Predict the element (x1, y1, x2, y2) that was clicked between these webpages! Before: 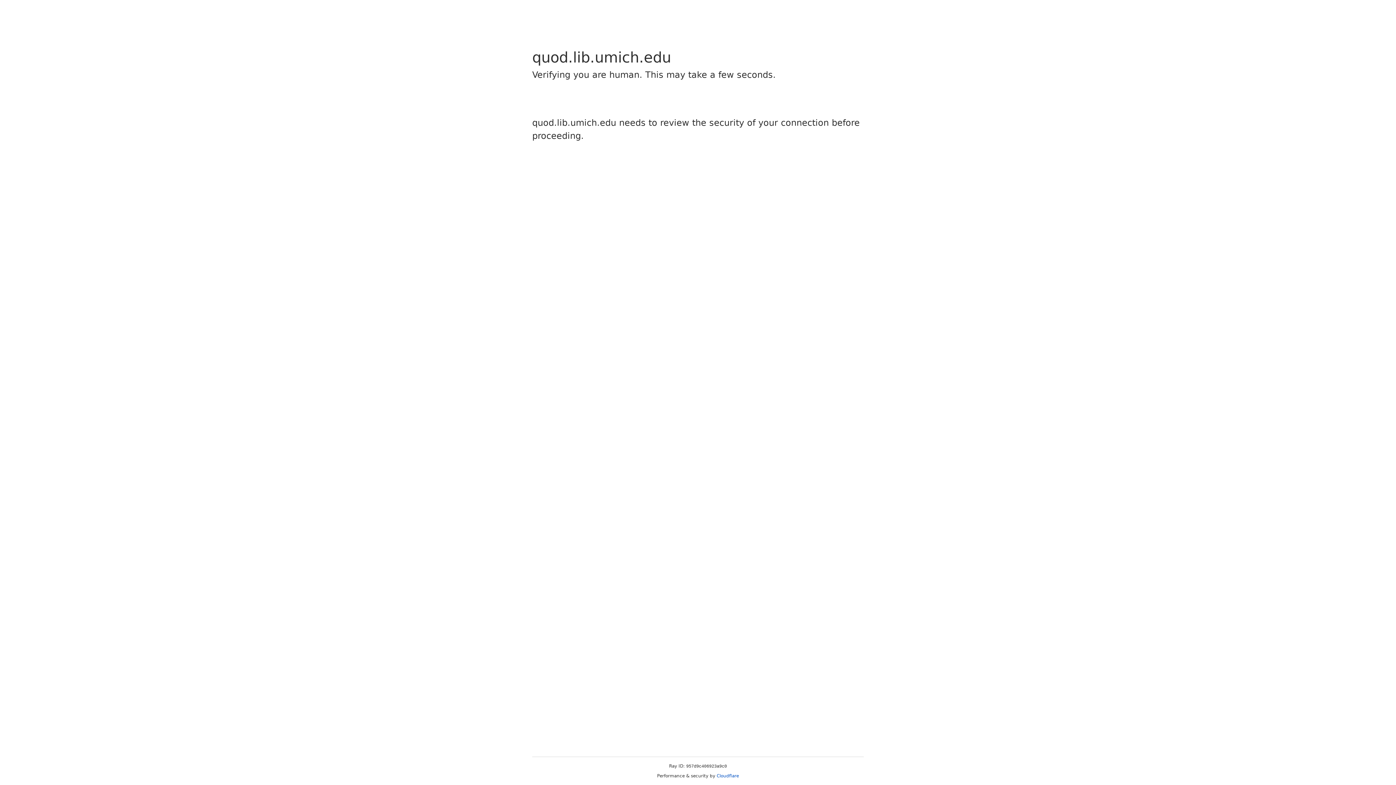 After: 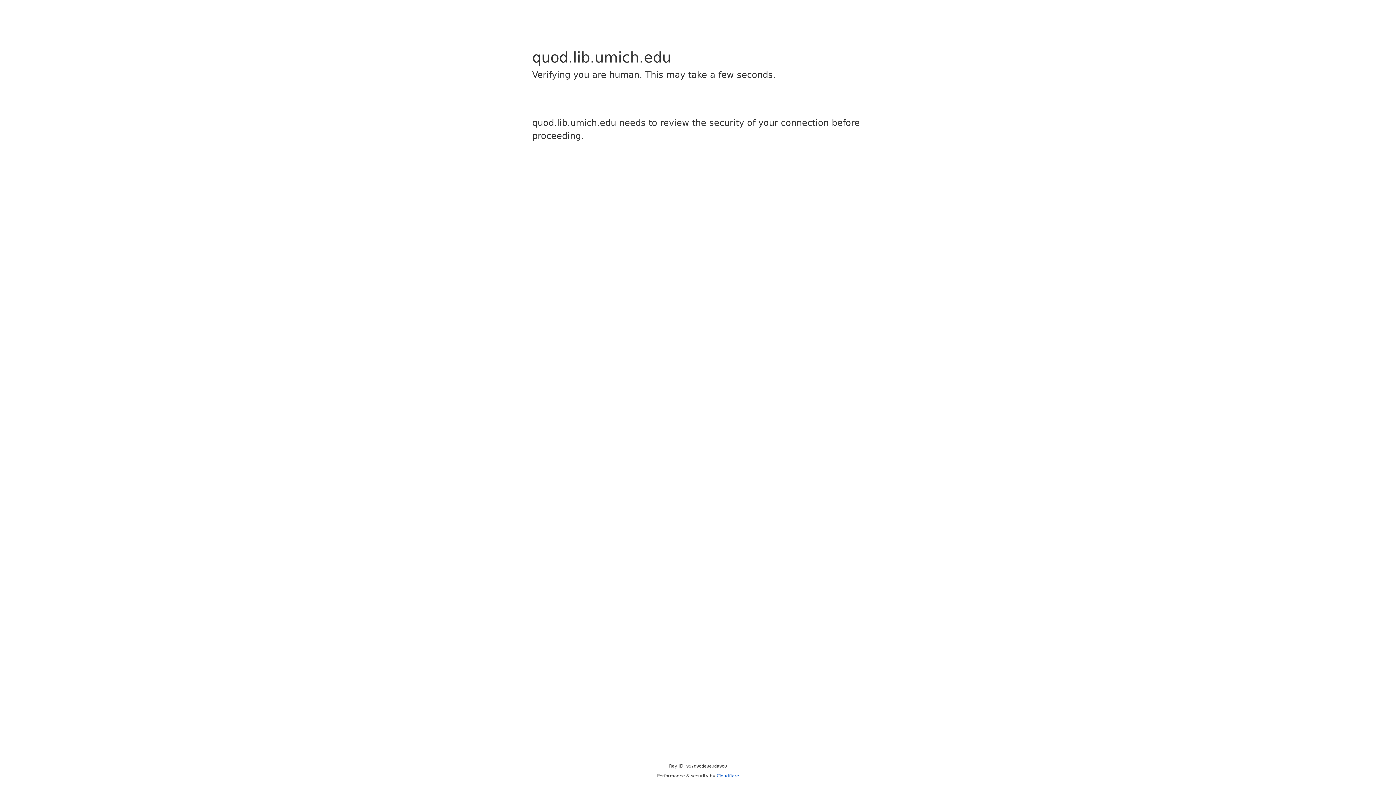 Action: label: Cloudflare bbox: (716, 773, 739, 778)